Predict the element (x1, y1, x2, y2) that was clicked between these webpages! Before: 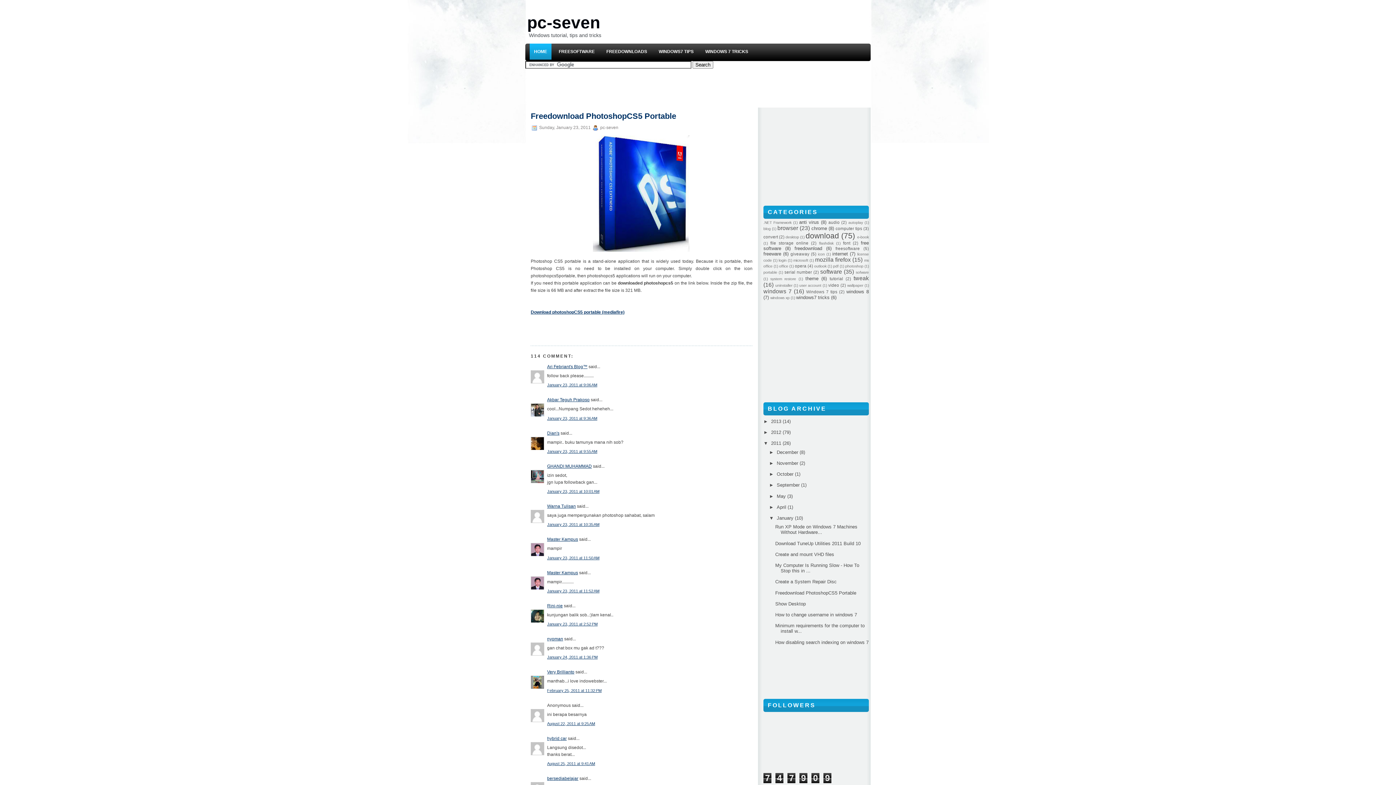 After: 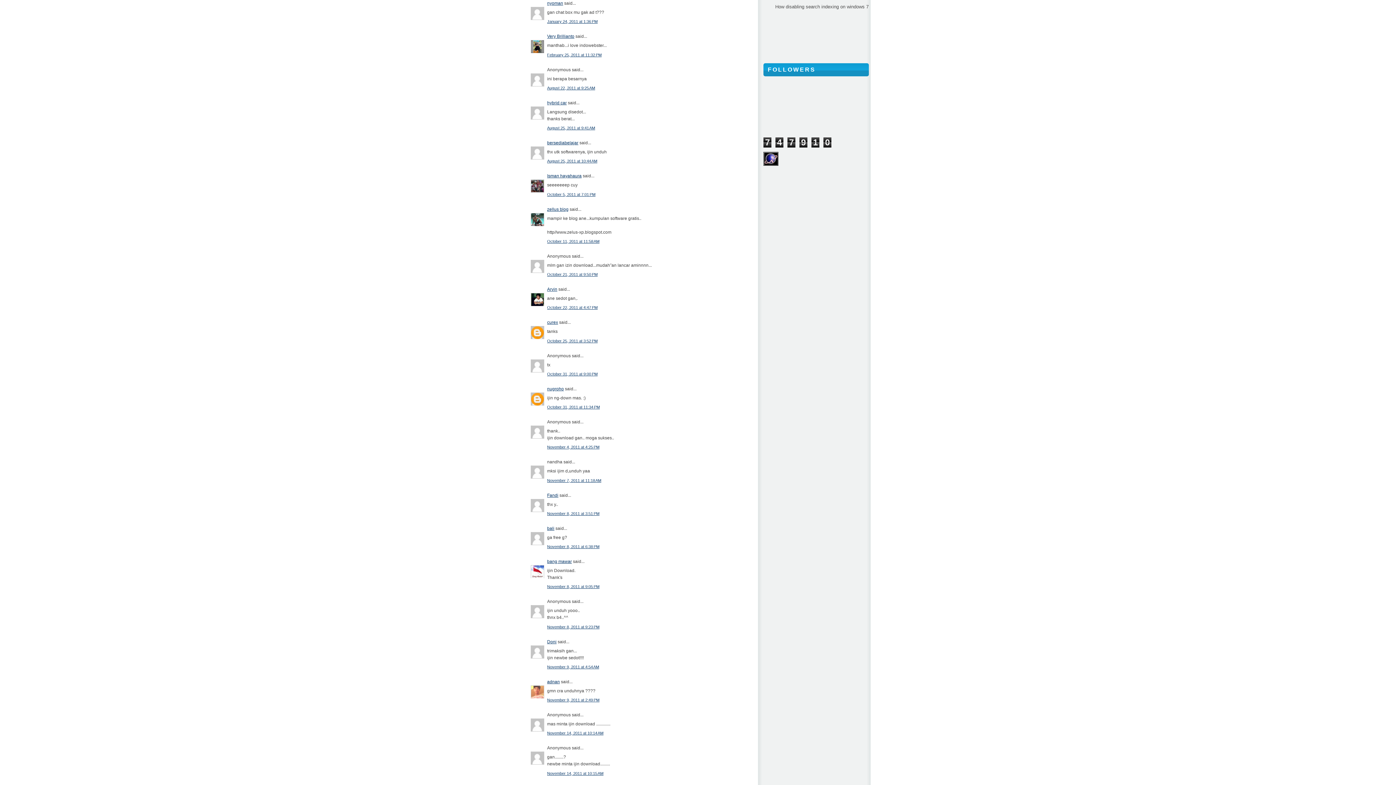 Action: label: January 24, 2011 at 1:36 PM bbox: (547, 655, 597, 659)